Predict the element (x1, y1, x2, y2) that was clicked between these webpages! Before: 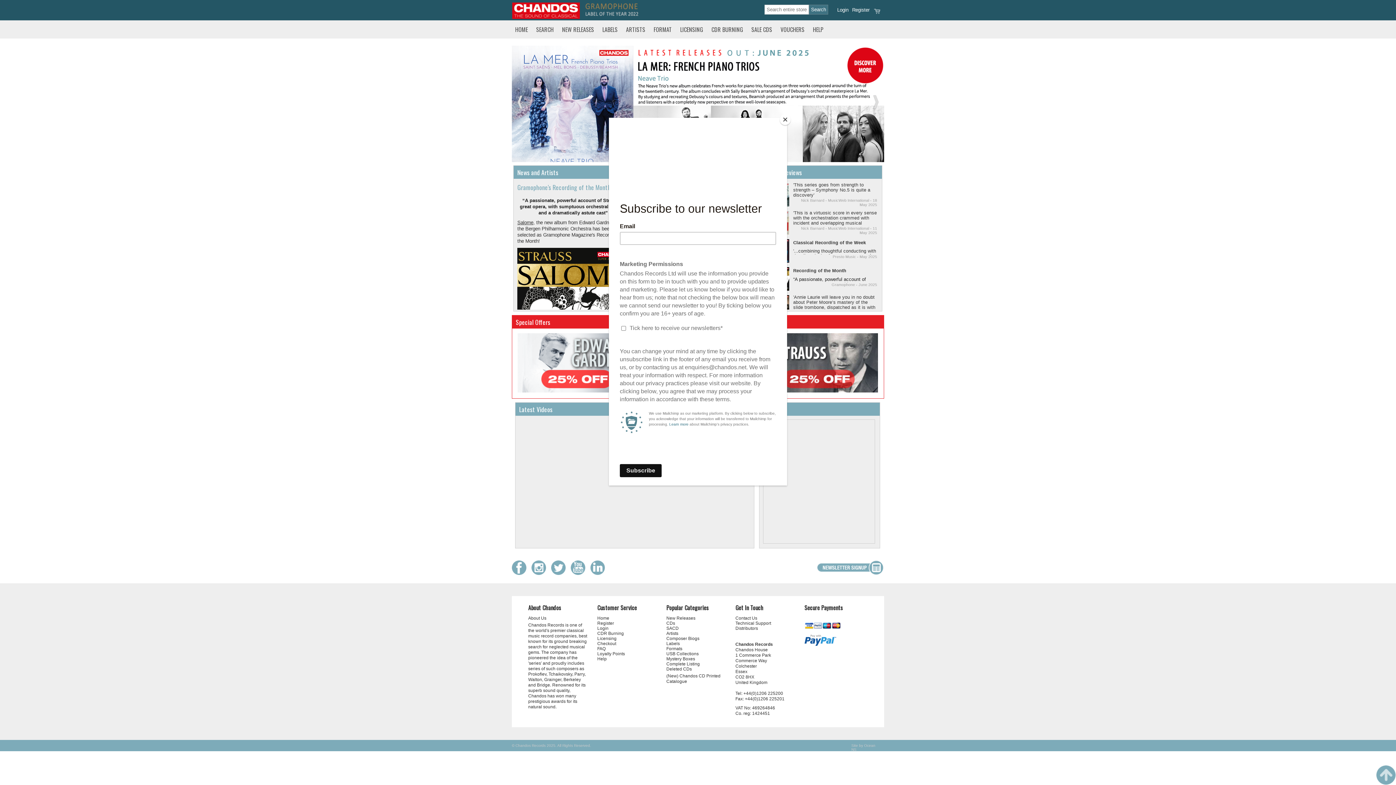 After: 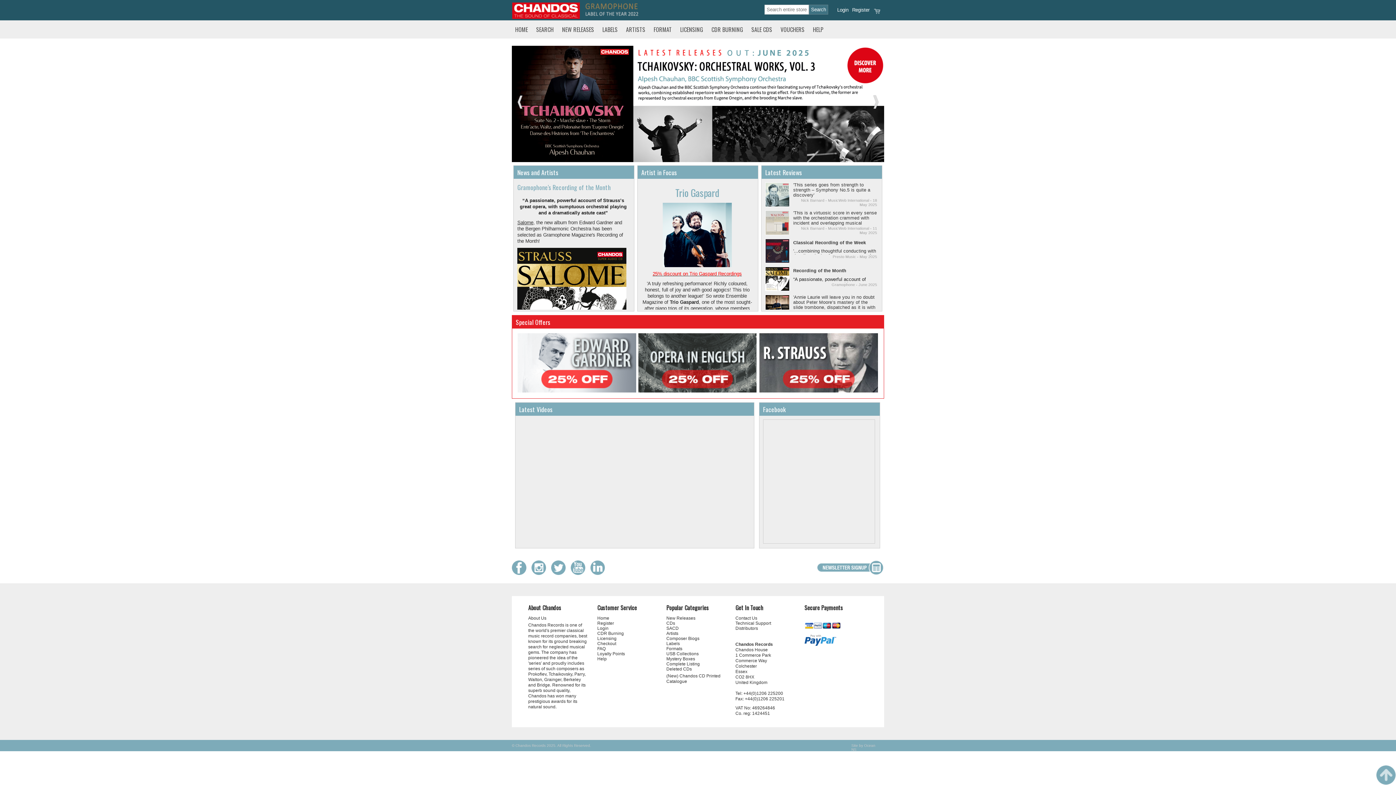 Action: bbox: (780, 114, 790, 125) label: Close